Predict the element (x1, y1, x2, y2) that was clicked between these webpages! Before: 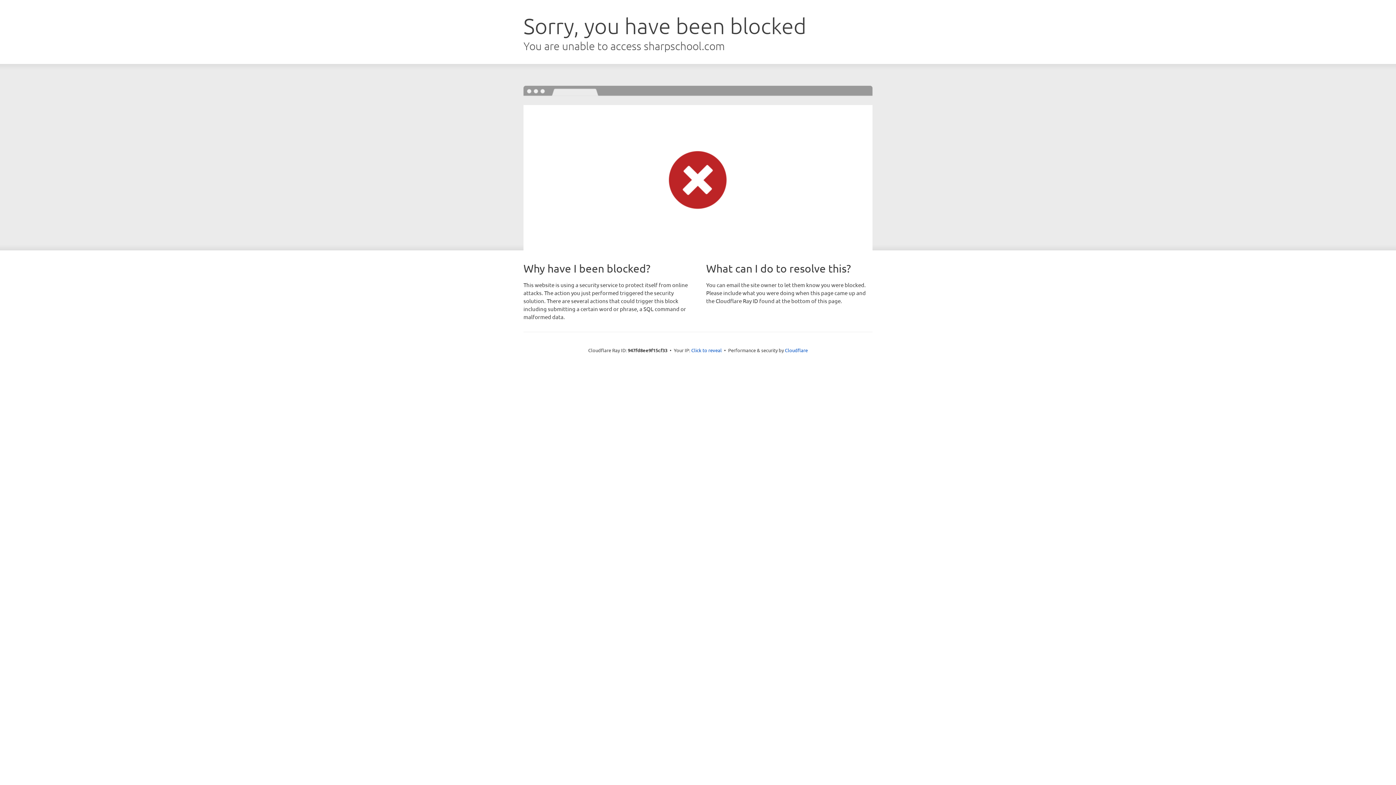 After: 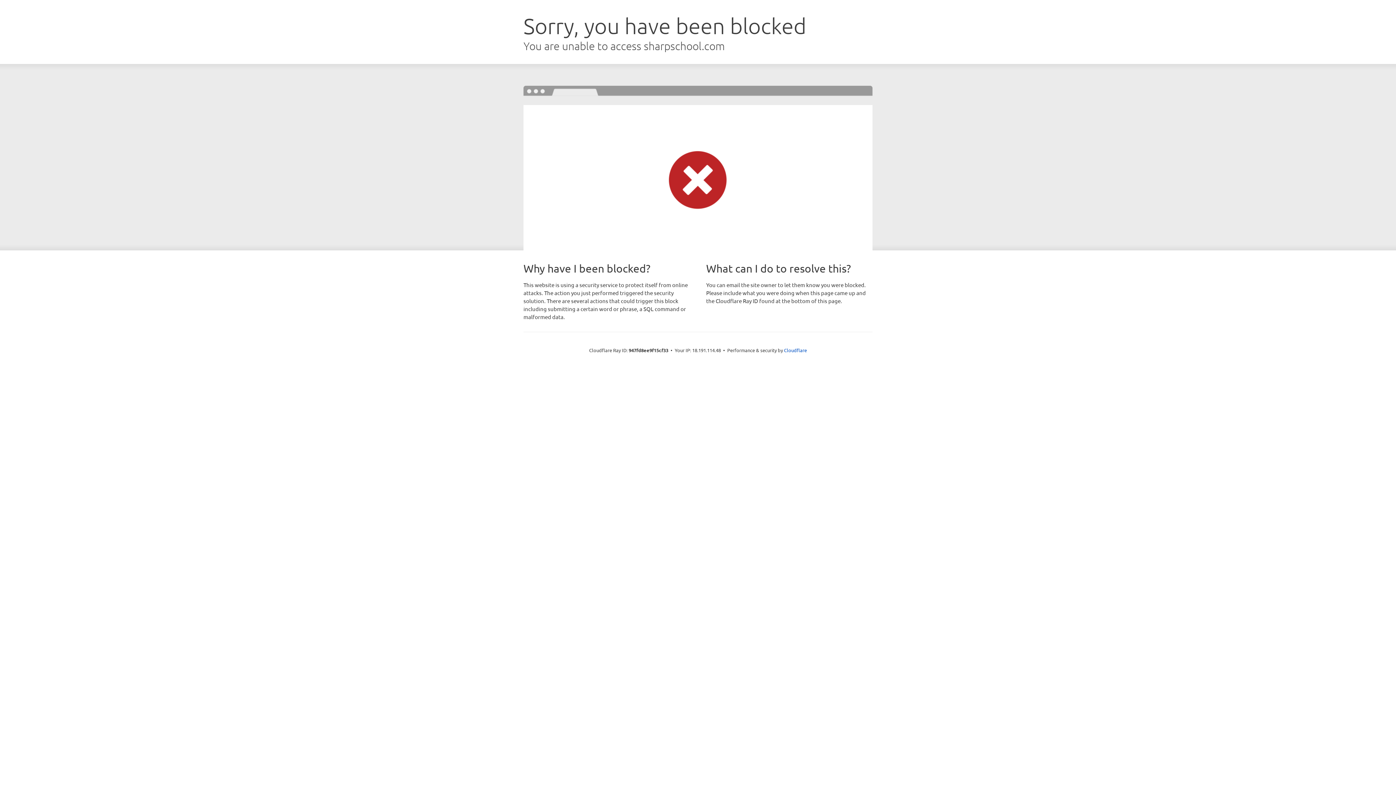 Action: label: Click to reveal bbox: (691, 346, 722, 353)